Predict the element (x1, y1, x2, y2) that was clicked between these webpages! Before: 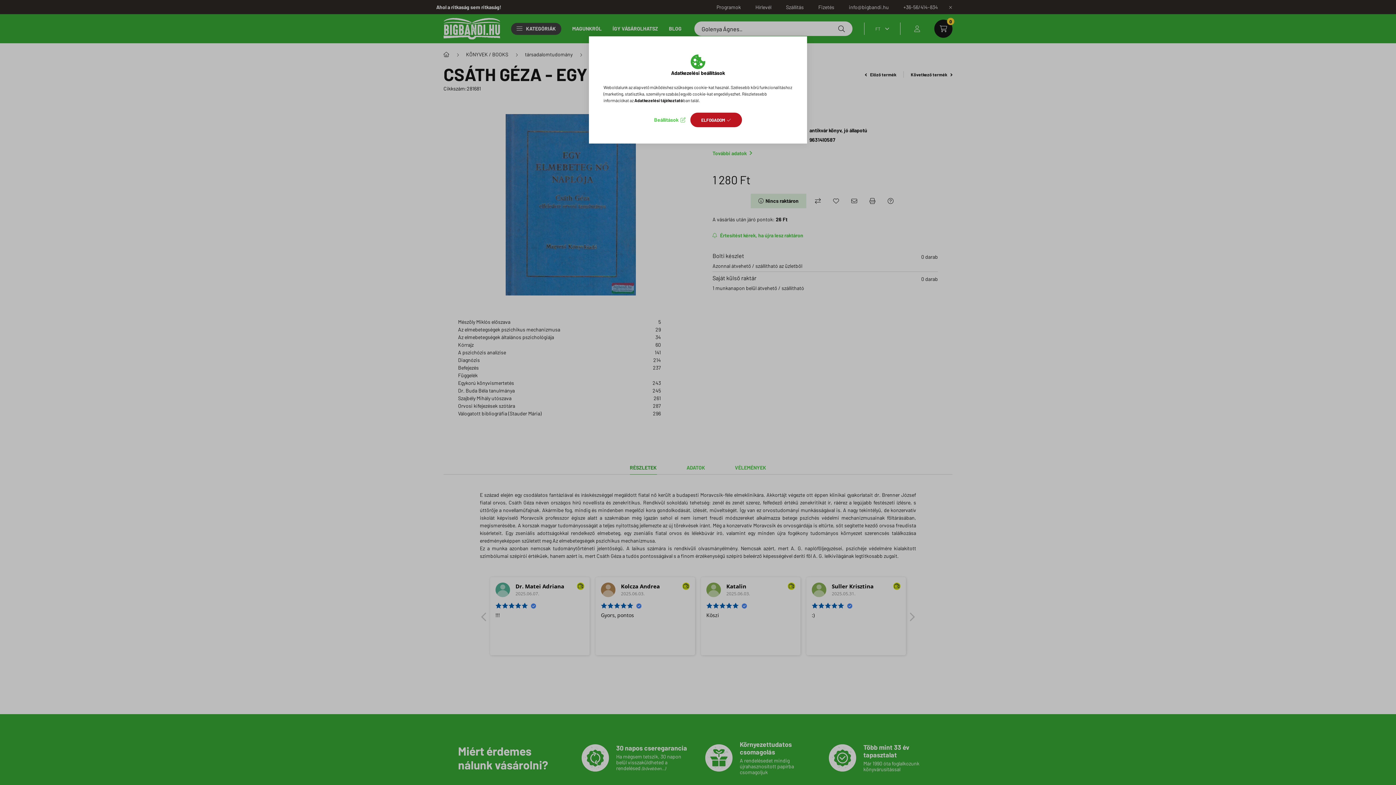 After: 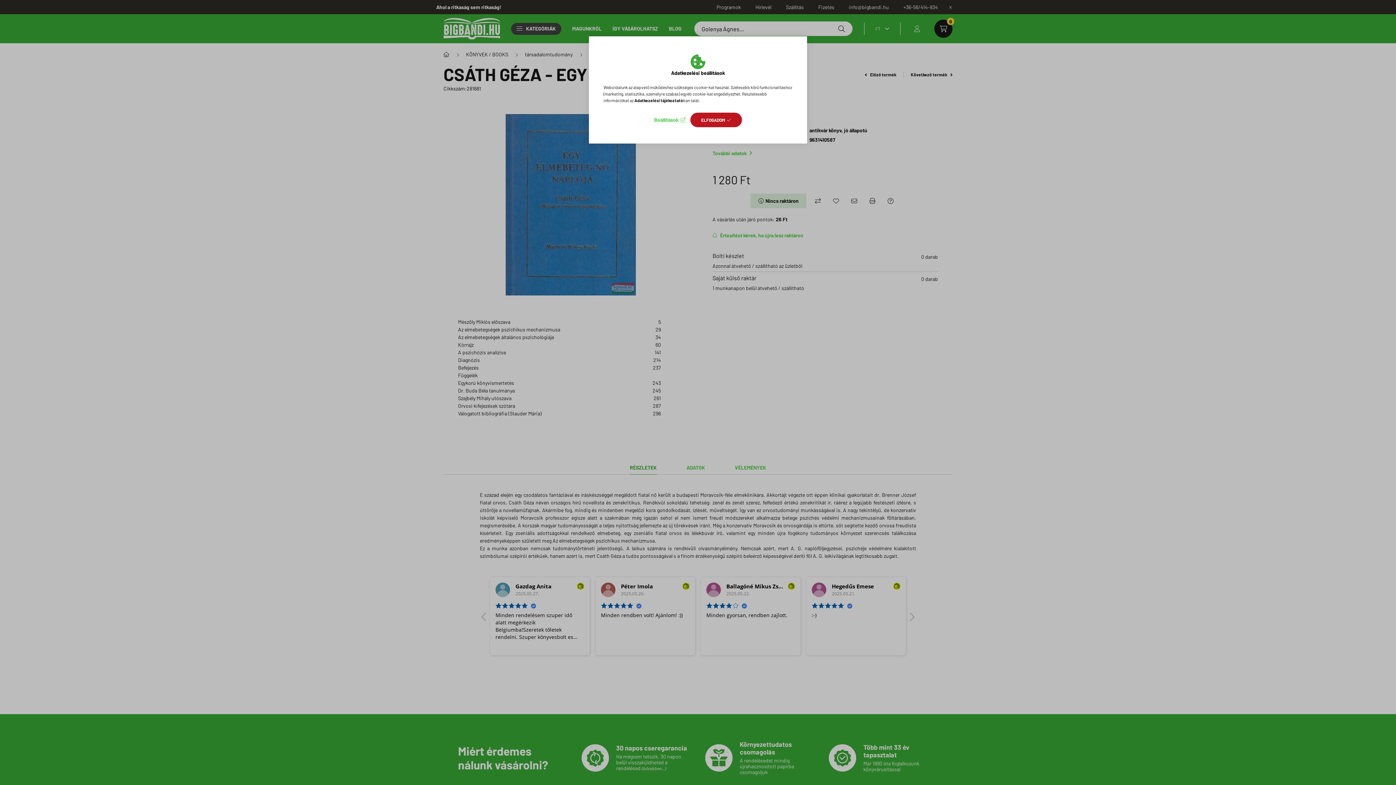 Action: bbox: (634, 97, 683, 102) label: Adatkezelési tájékoztató